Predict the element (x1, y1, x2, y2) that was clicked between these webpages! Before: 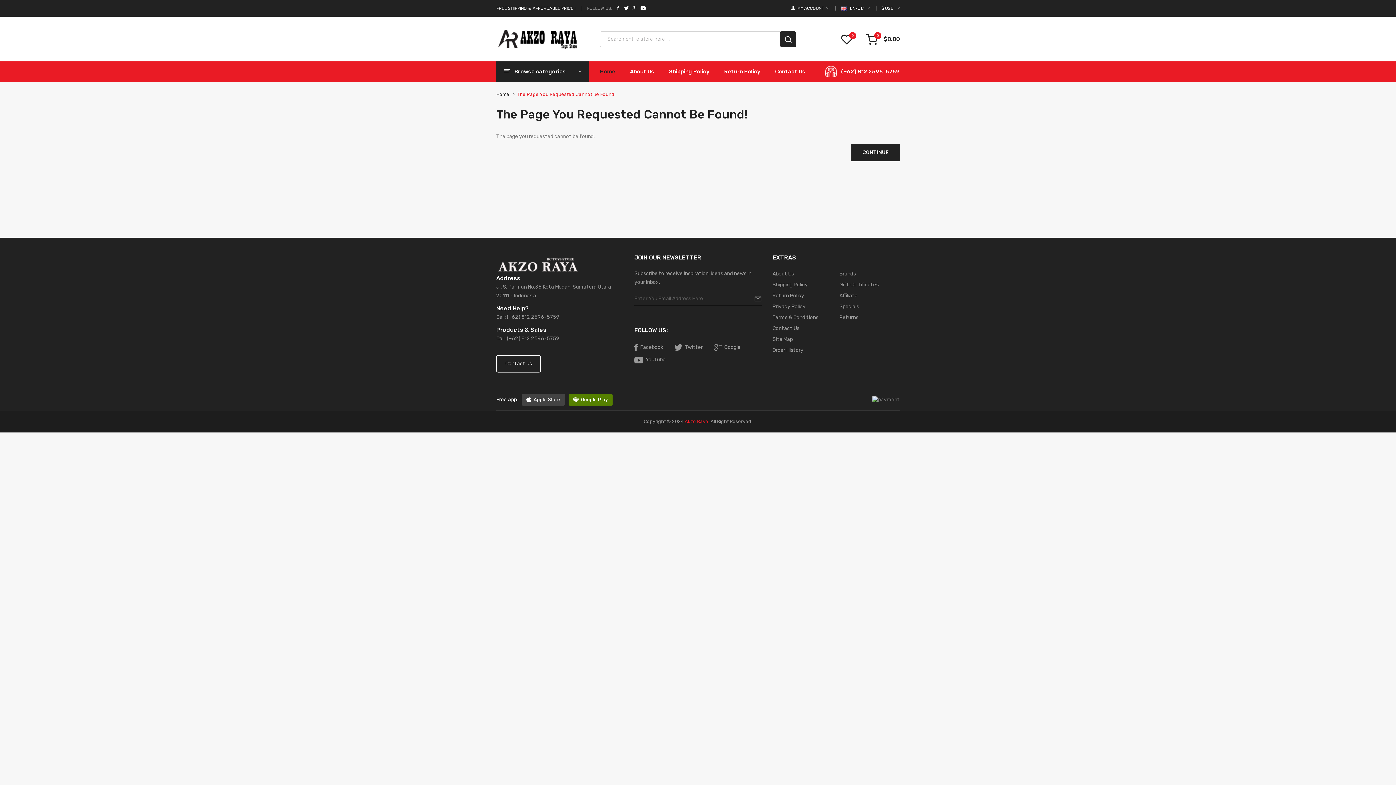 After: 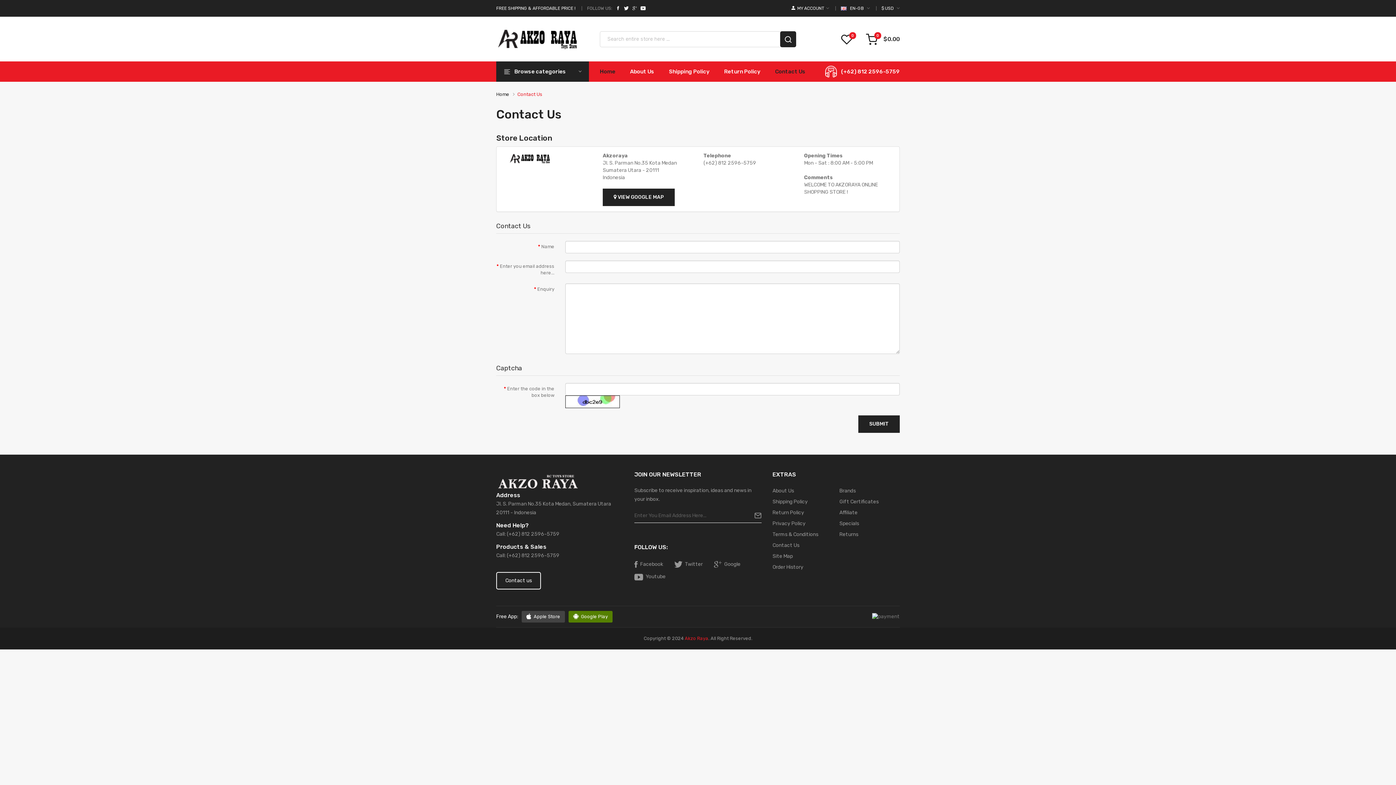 Action: label: Contact Us bbox: (772, 323, 839, 334)